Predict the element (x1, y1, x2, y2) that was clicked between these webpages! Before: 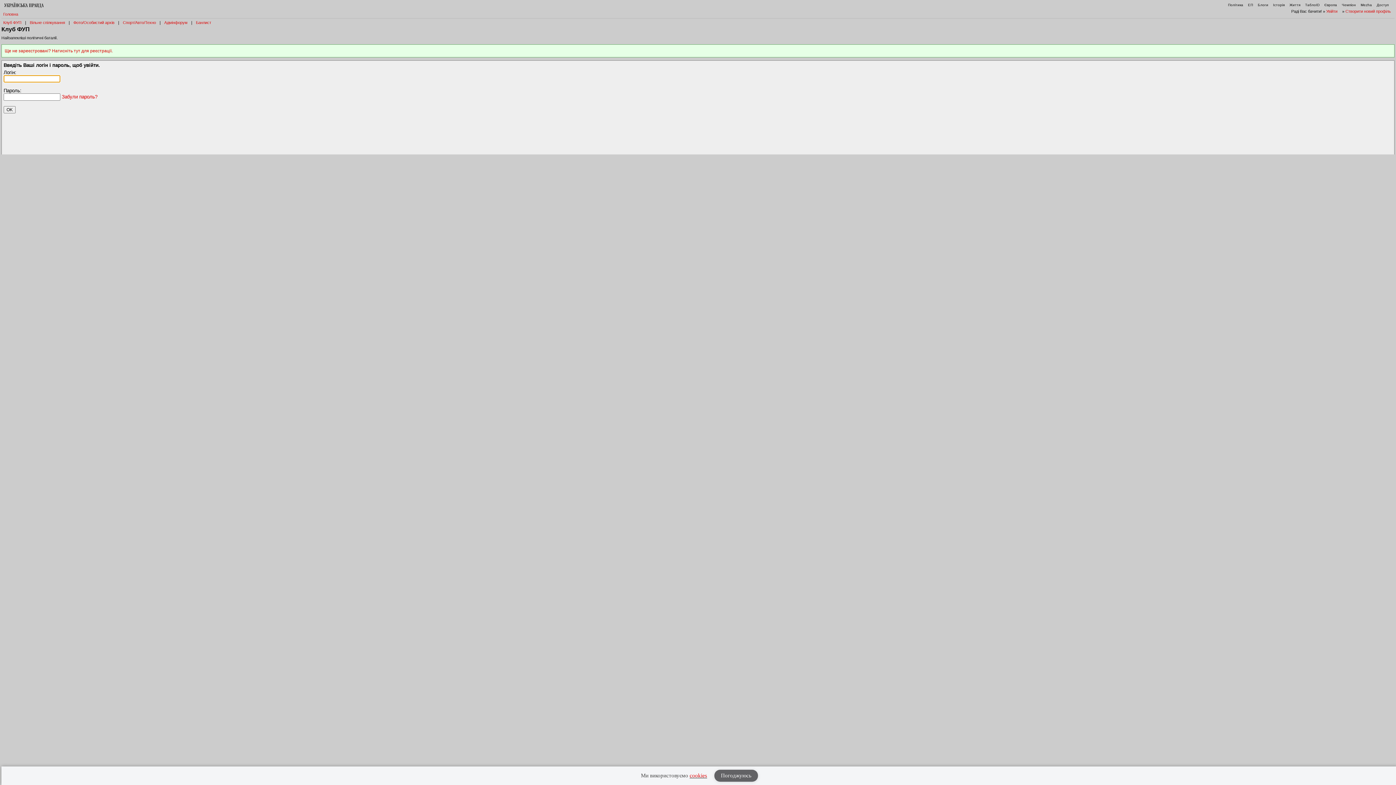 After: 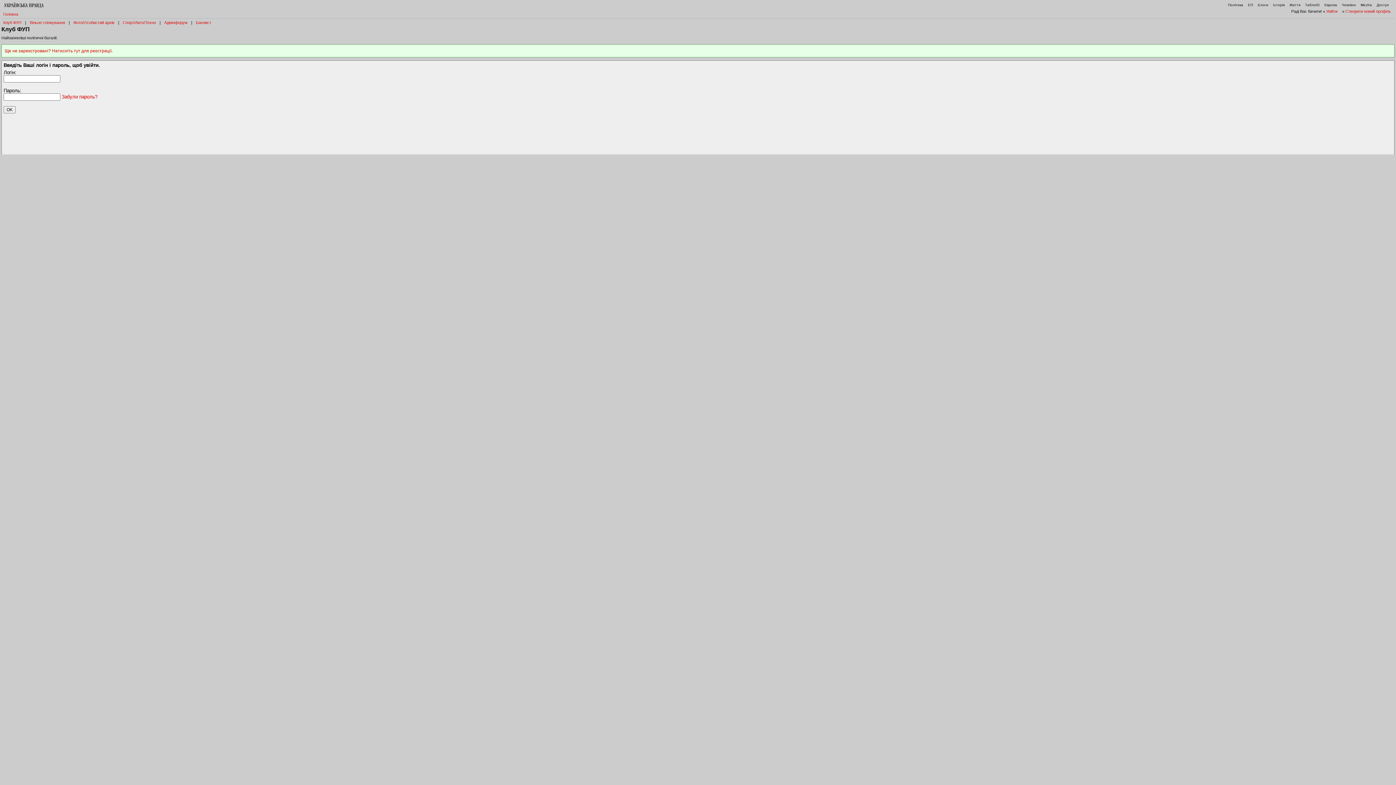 Action: bbox: (714, 768, 758, 783) label: Погоджуюсь